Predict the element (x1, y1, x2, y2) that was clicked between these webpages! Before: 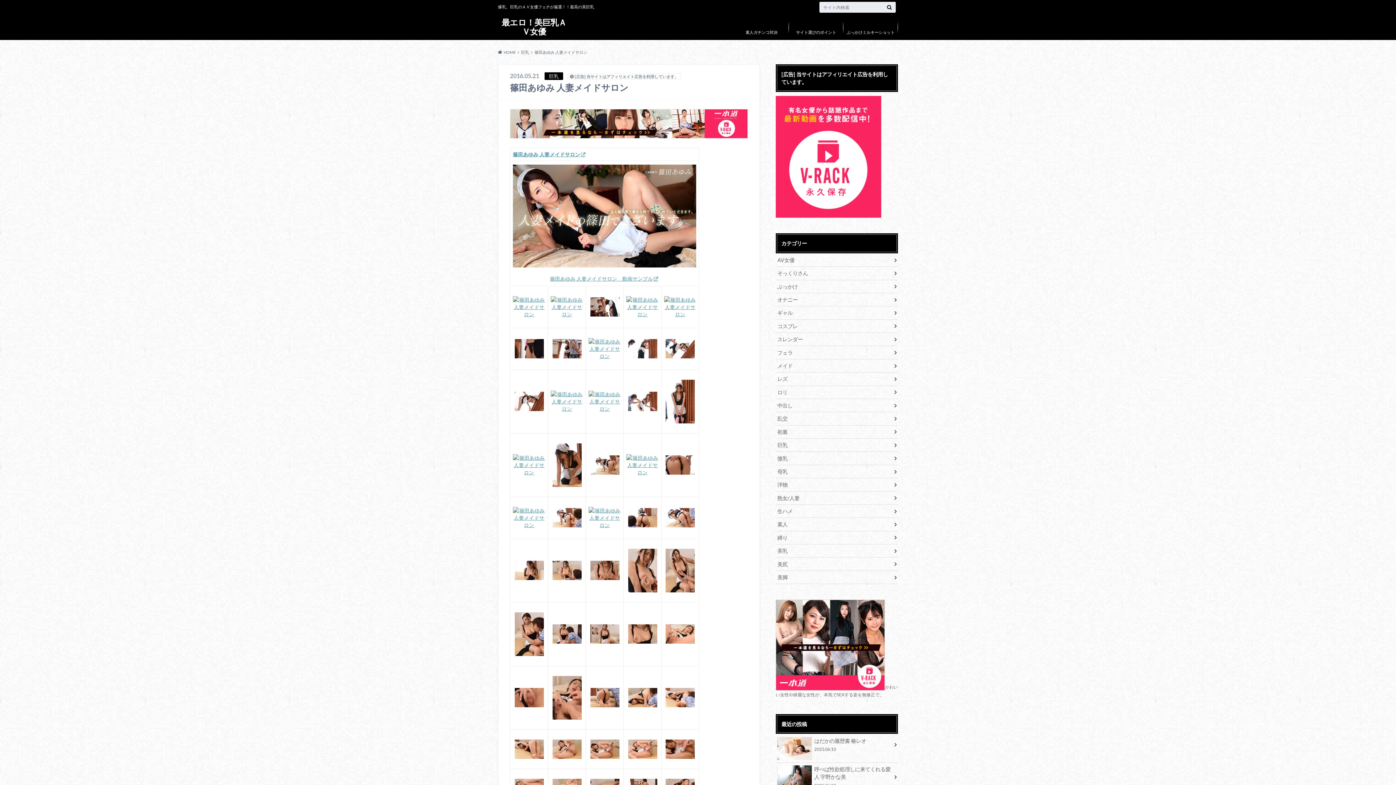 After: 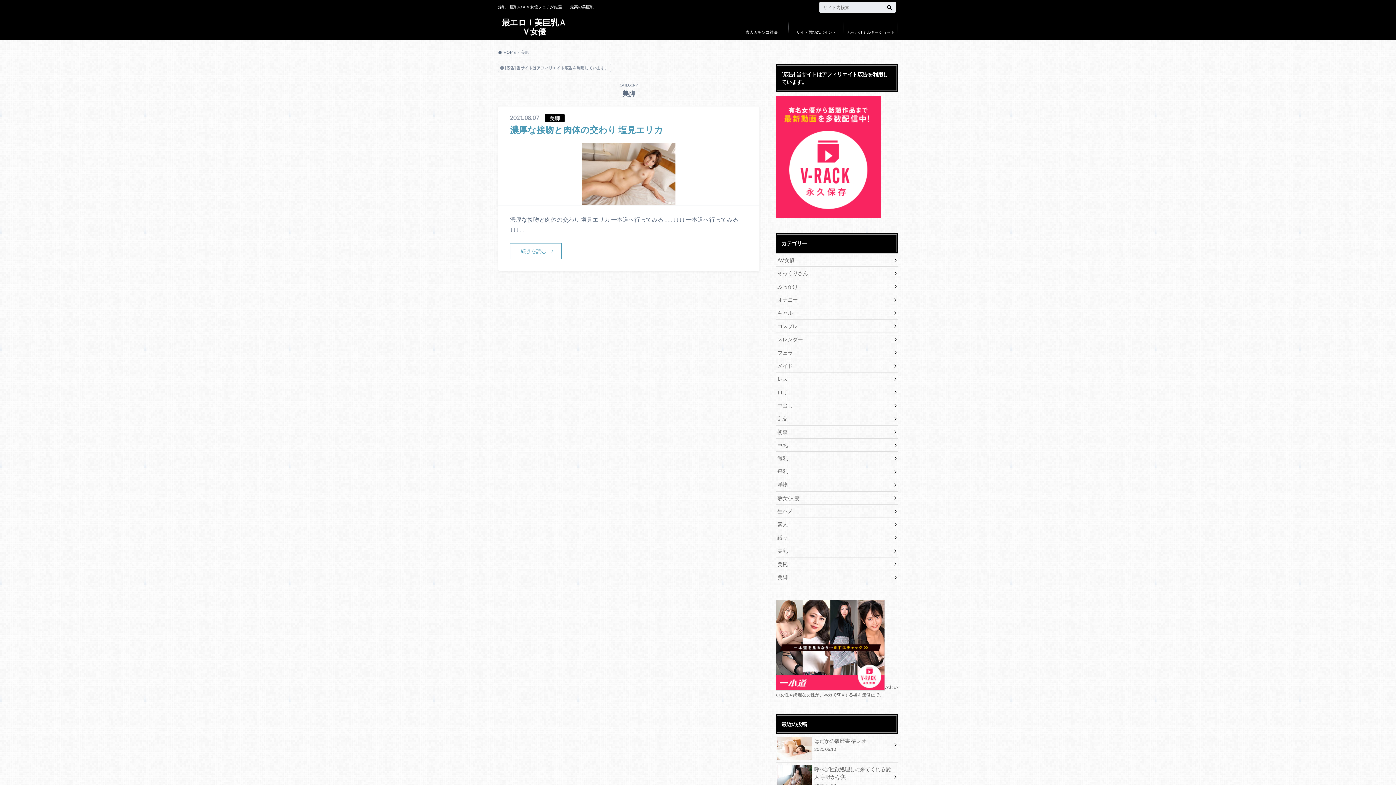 Action: bbox: (776, 571, 898, 584) label: 美脚